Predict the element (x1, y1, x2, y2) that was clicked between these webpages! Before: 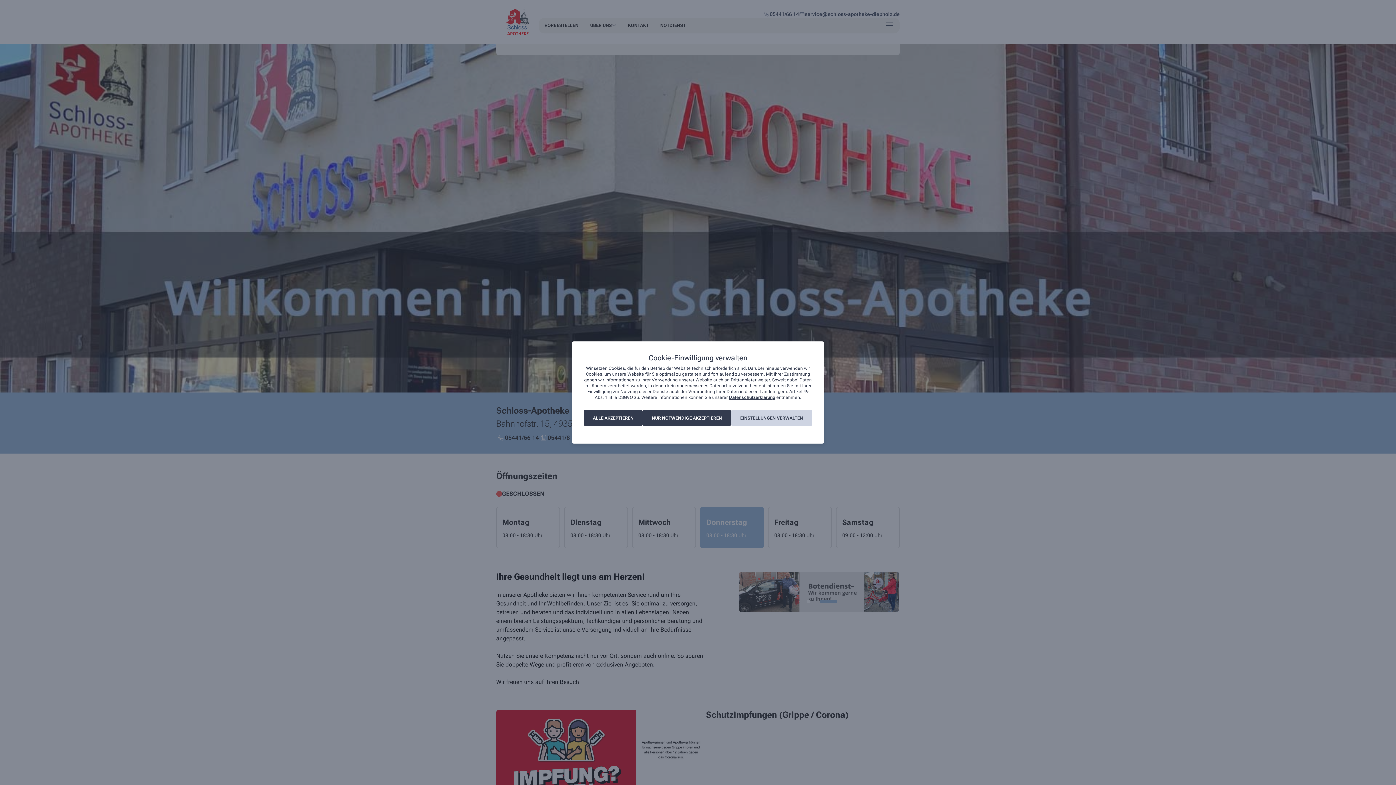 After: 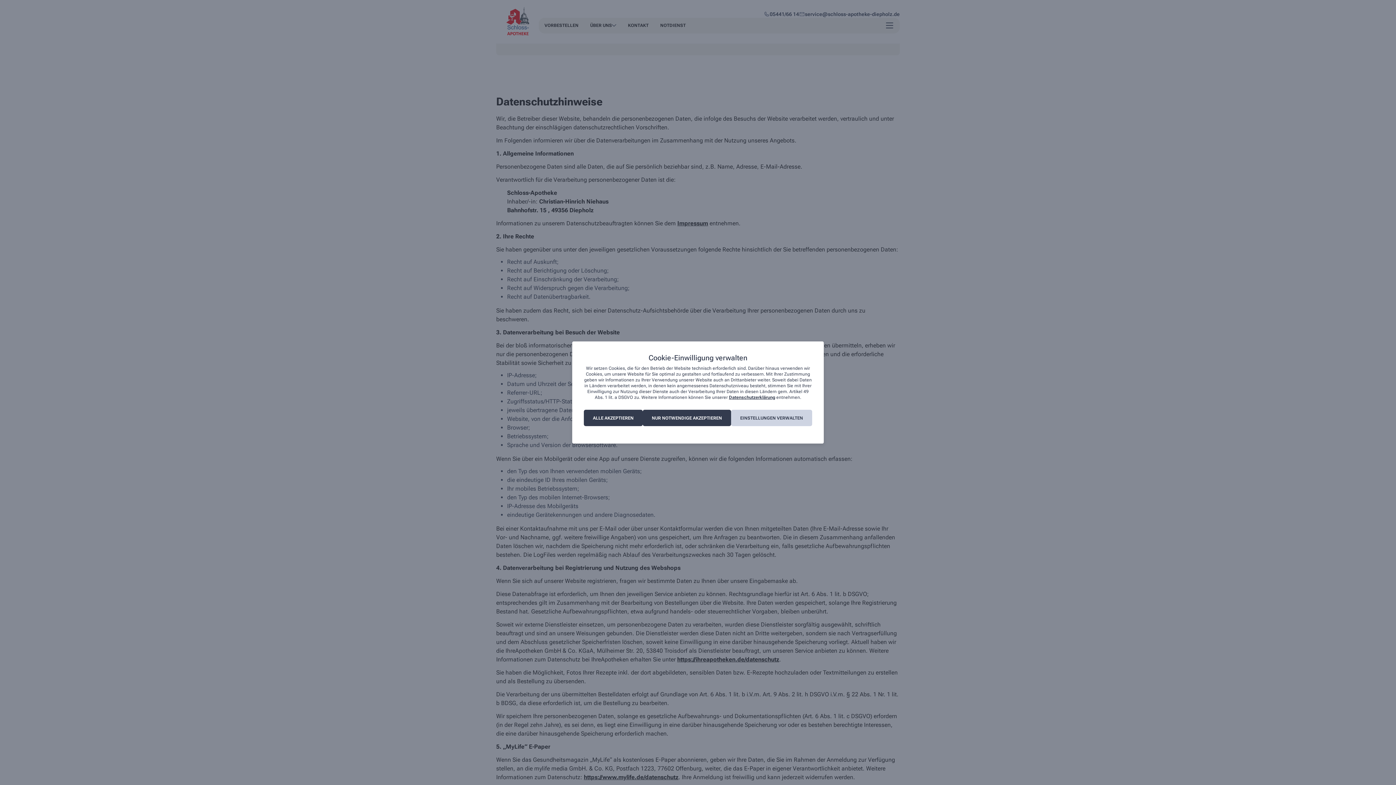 Action: label: Datenschutzerklärung bbox: (729, 395, 775, 400)